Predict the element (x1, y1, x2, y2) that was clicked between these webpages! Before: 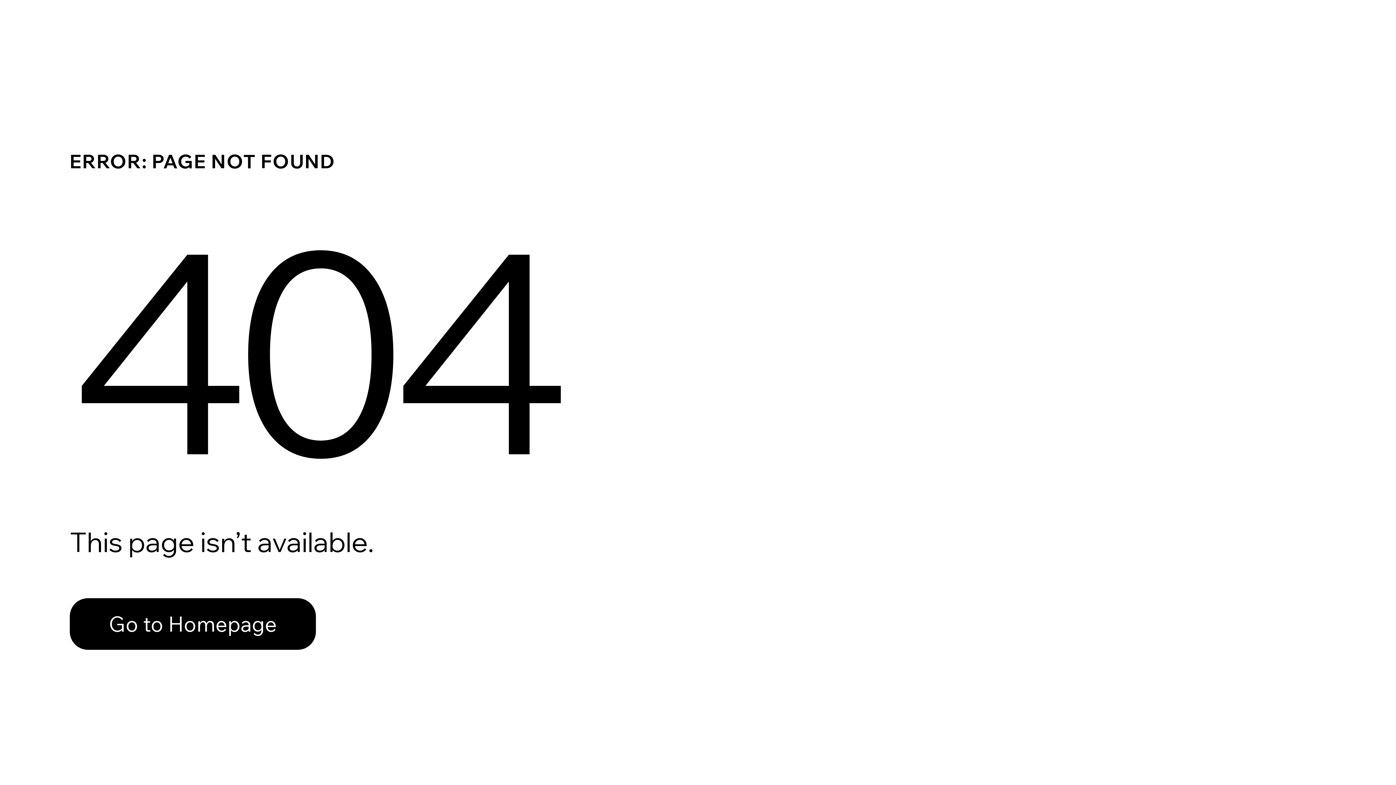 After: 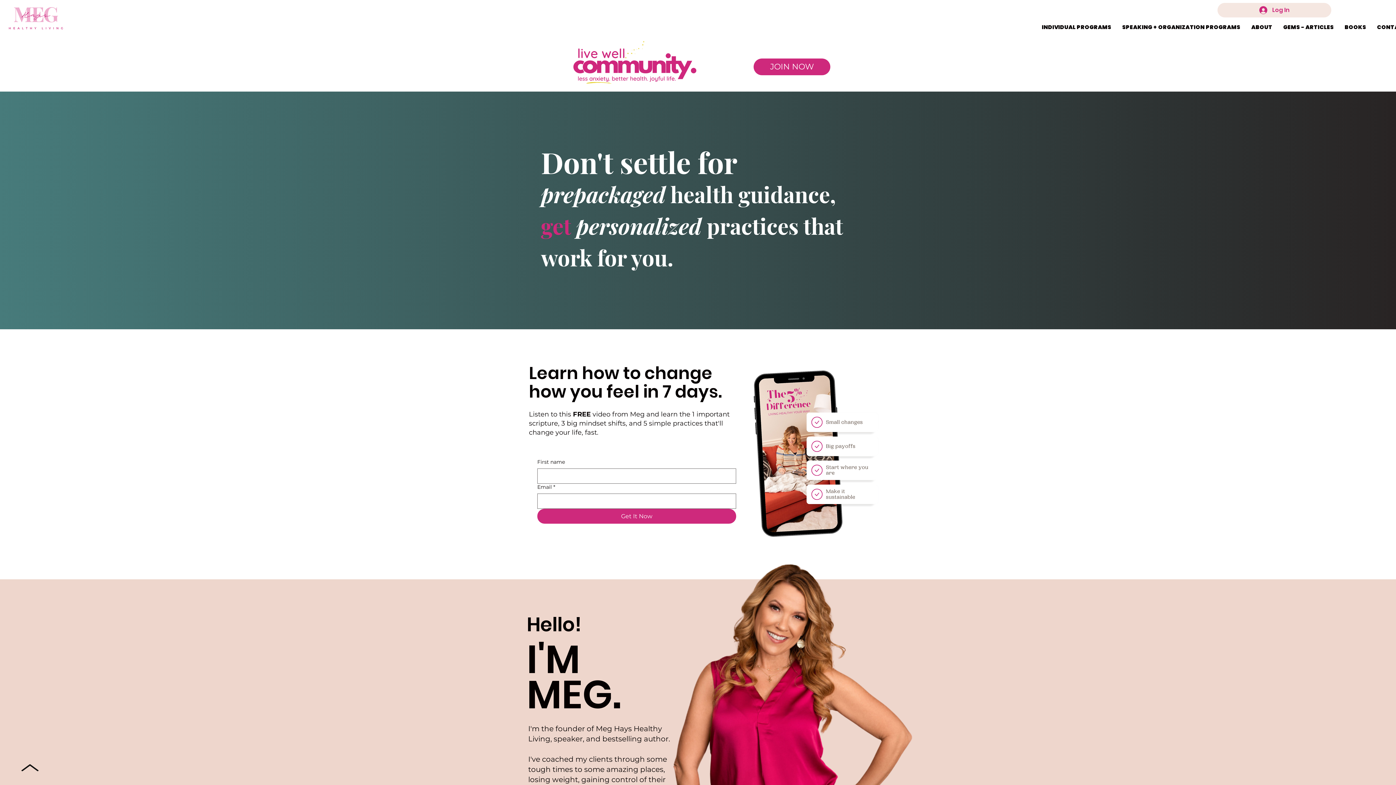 Action: label: Go to Homepage bbox: (69, 582, 768, 659)